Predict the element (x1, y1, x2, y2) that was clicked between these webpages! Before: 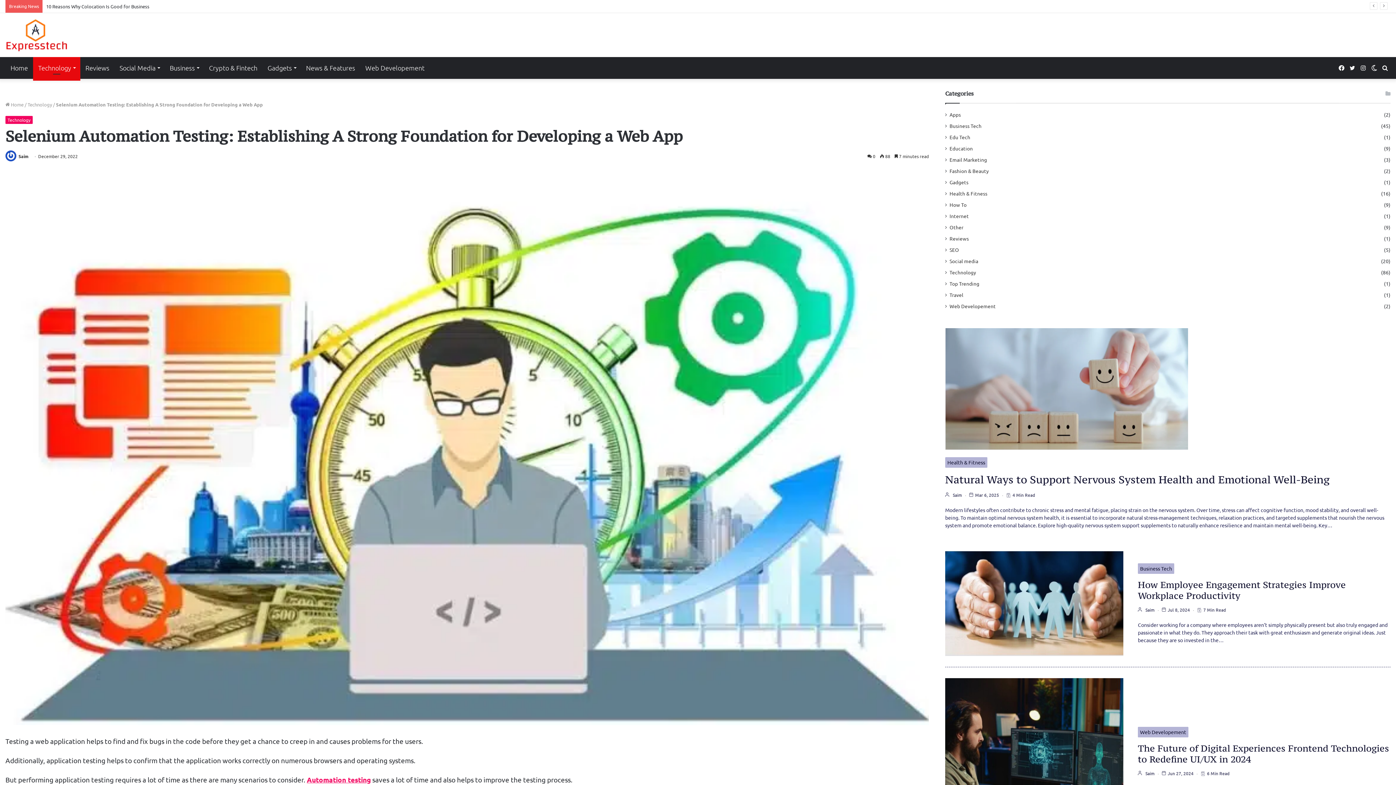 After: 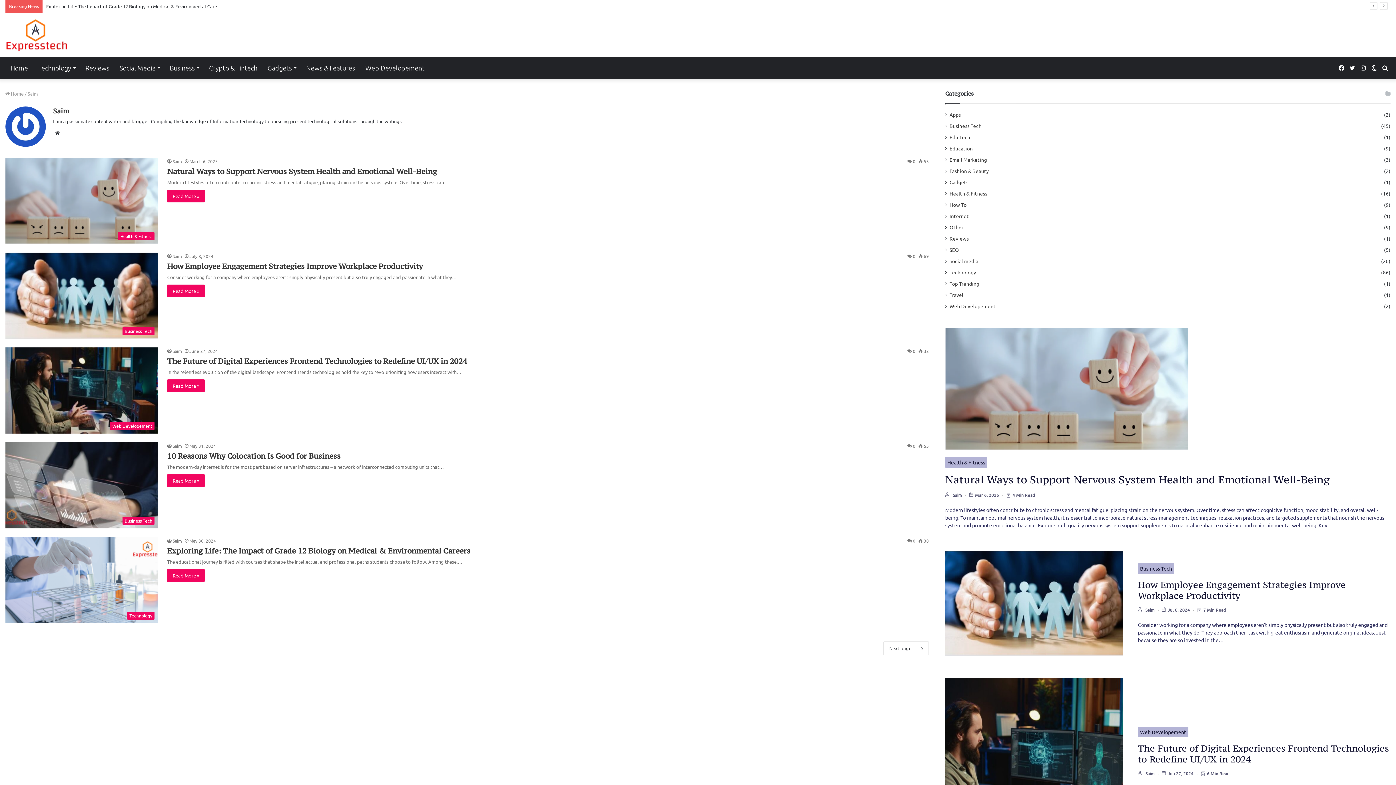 Action: bbox: (18, 153, 28, 159) label: Saim